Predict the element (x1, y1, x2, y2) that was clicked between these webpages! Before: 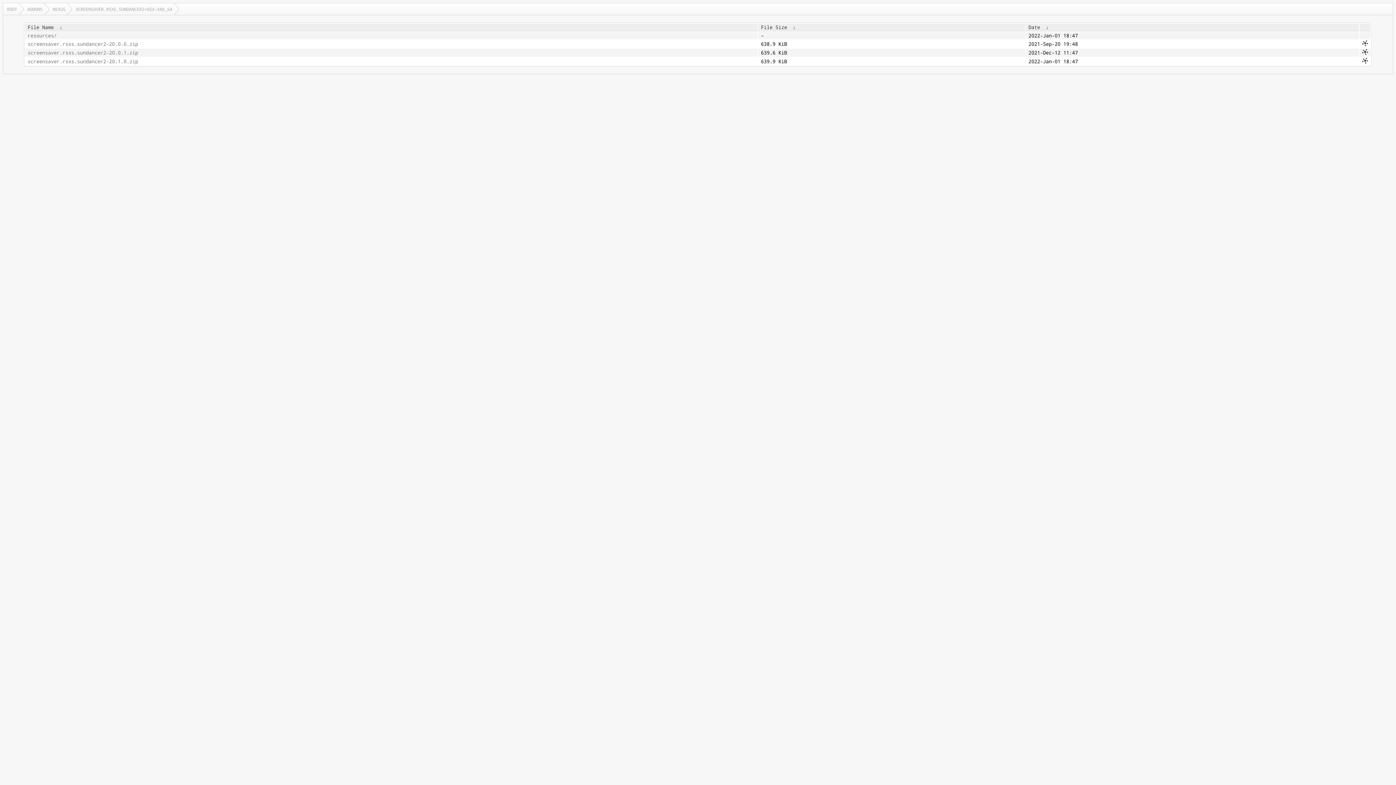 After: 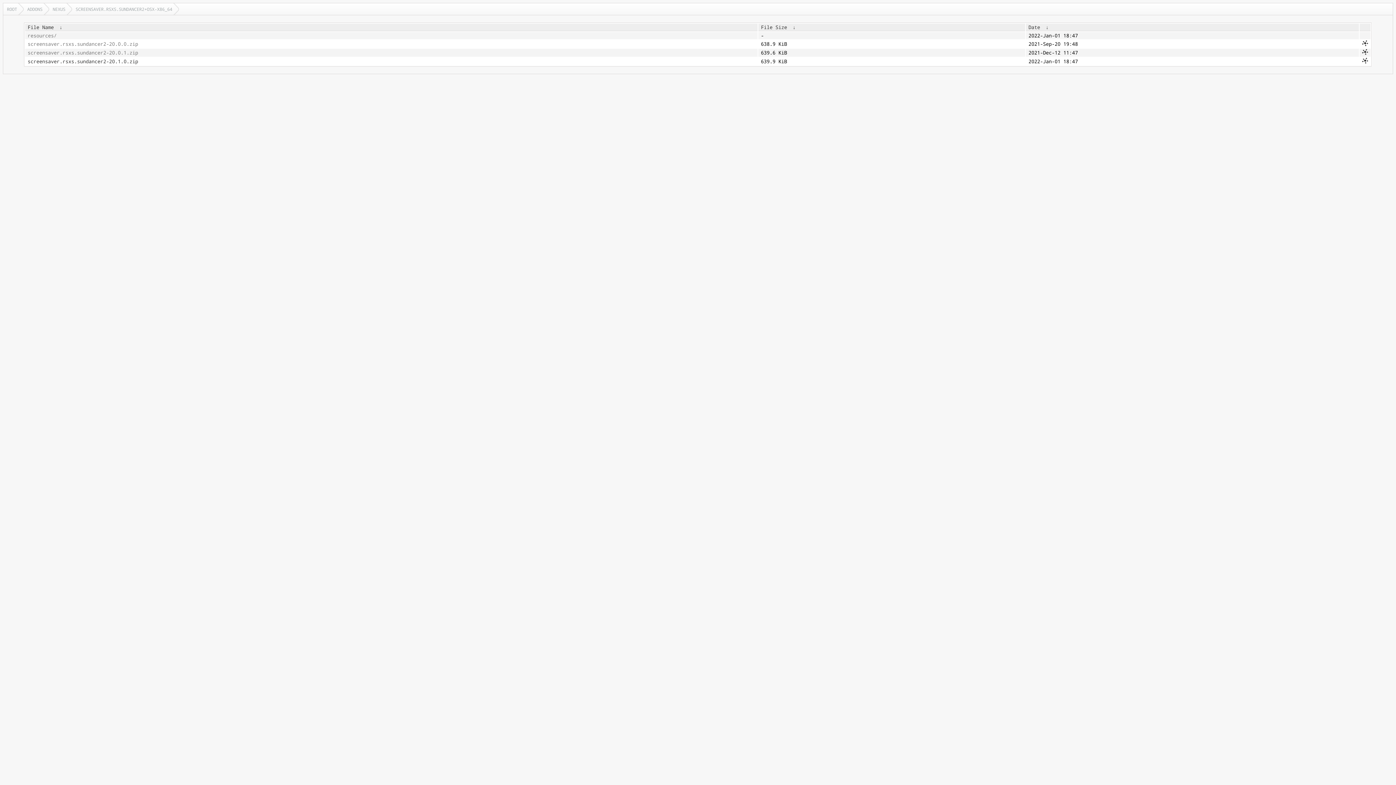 Action: label: screensaver.rsxs.sundancer2-20.1.0.zip bbox: (27, 58, 755, 64)